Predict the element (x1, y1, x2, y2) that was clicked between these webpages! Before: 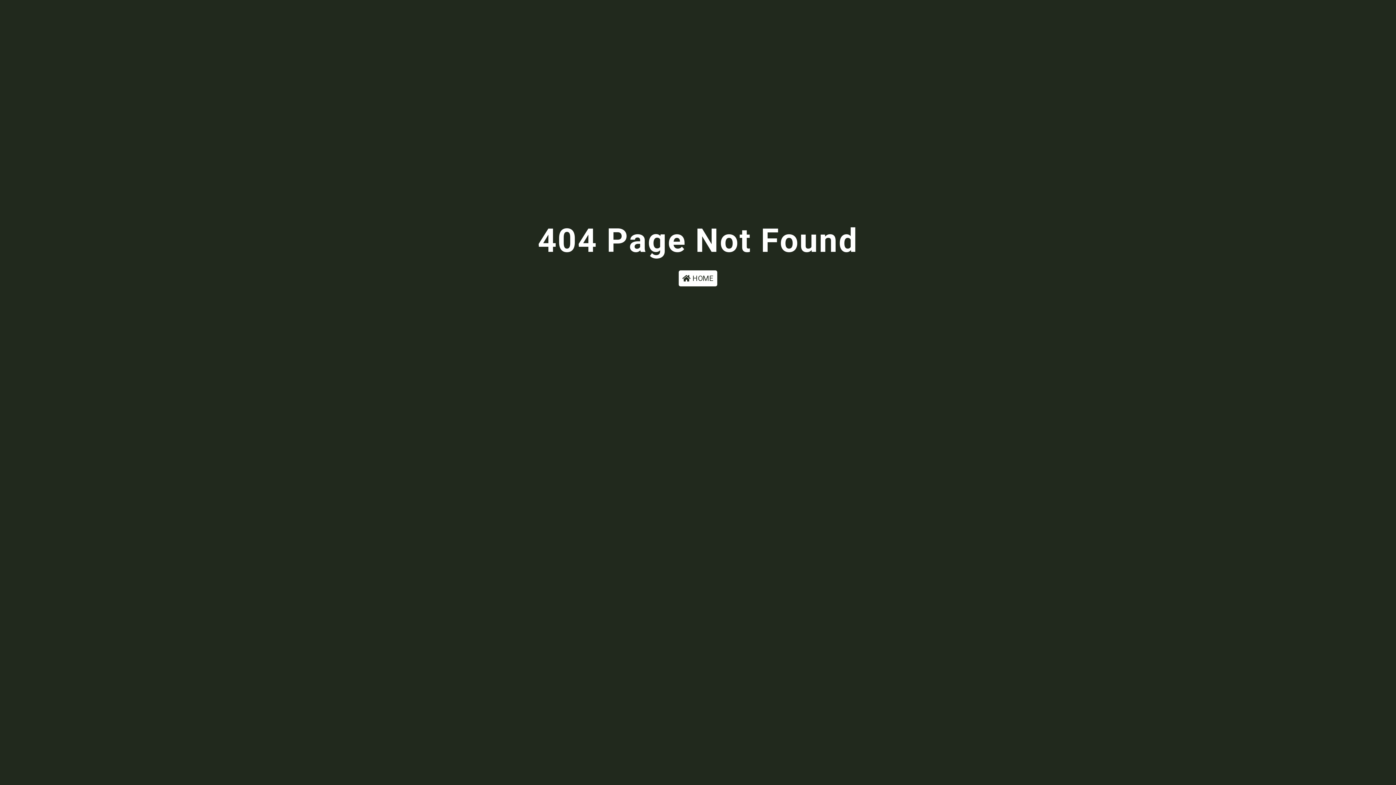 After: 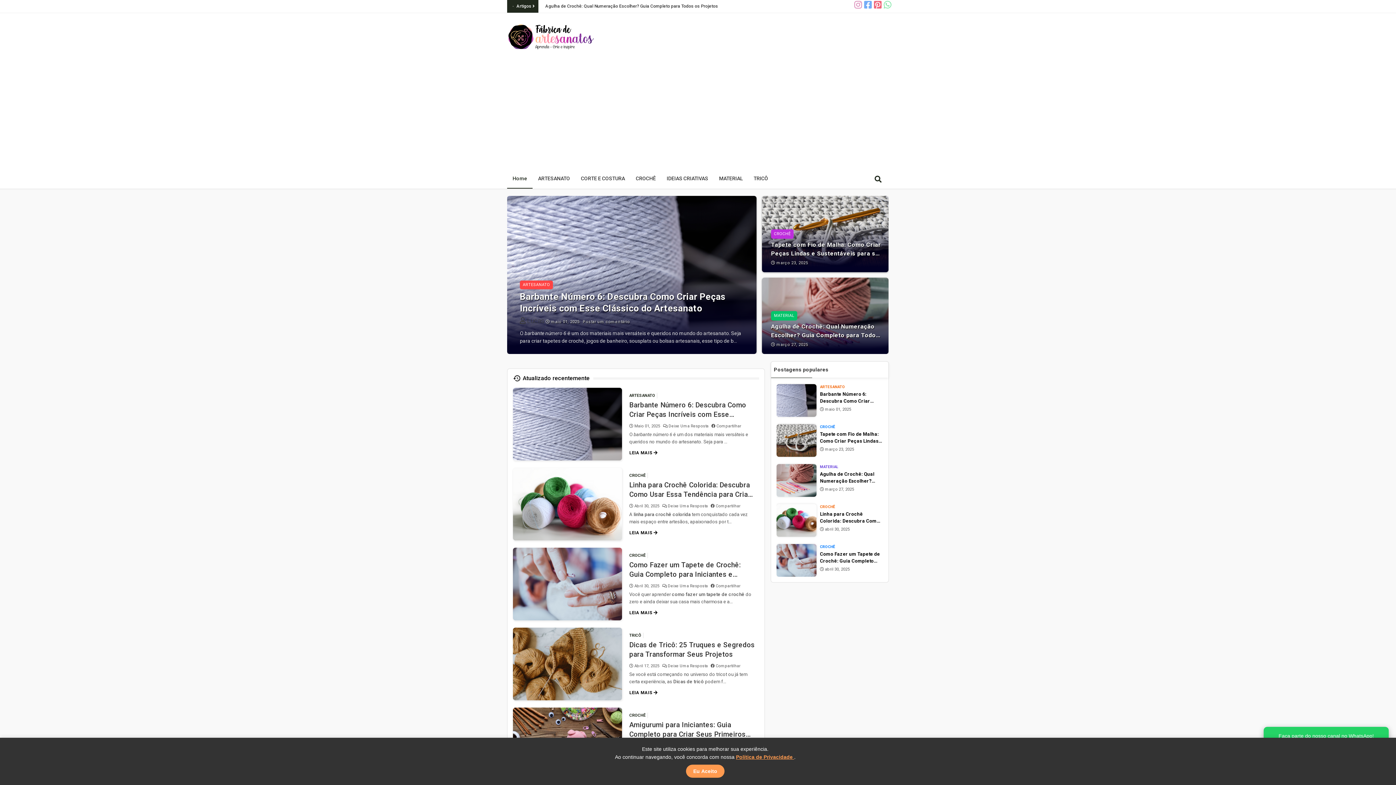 Action: bbox: (678, 270, 717, 286) label:  HOME